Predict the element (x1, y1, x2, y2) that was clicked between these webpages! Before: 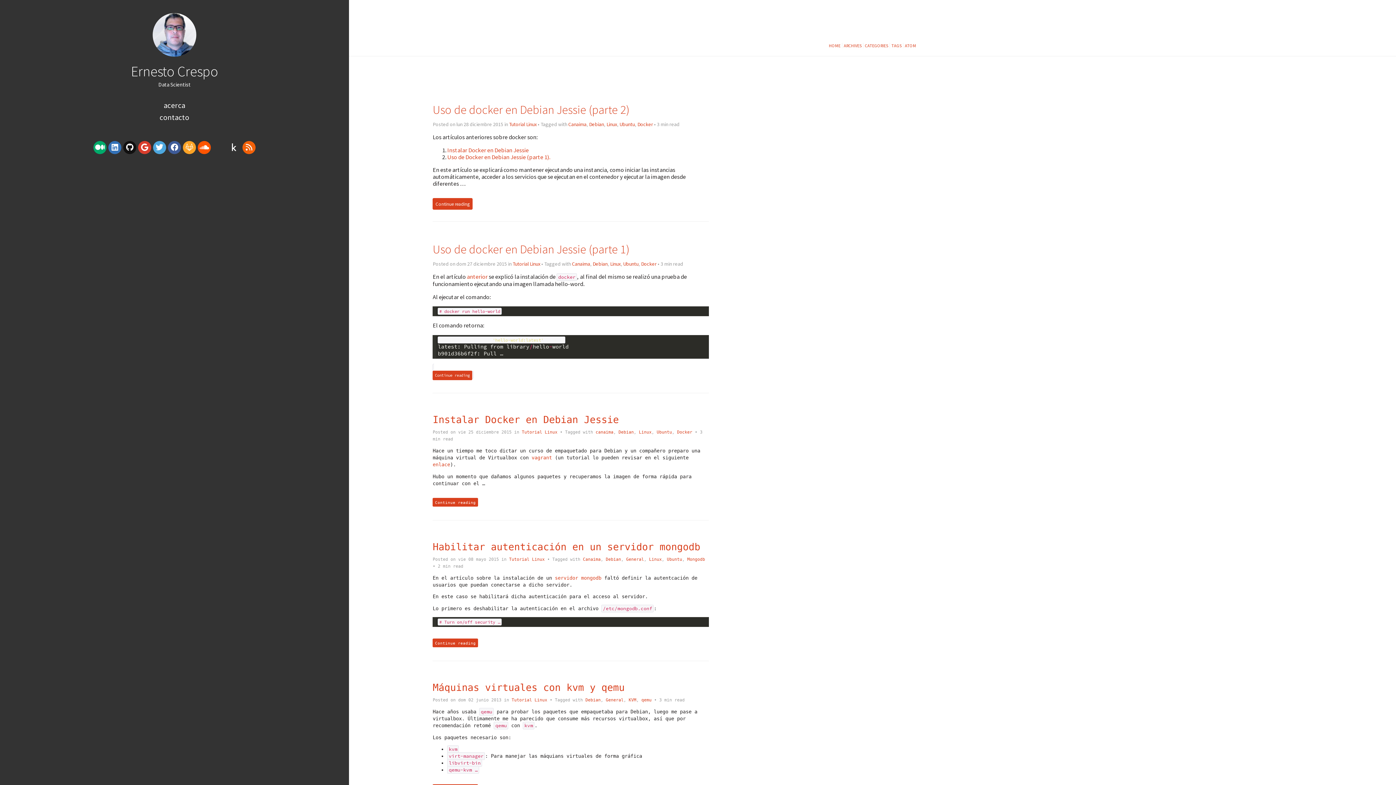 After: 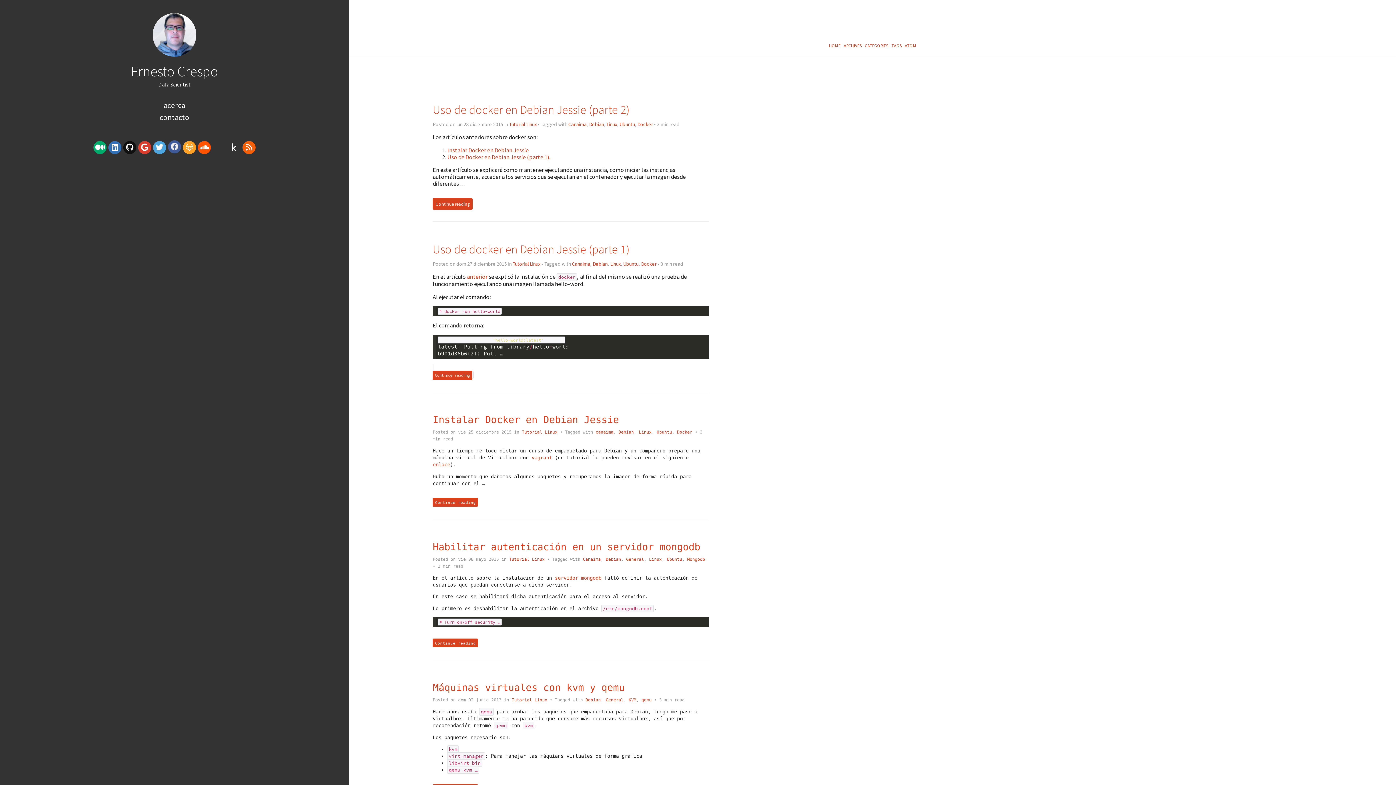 Action: bbox: (168, 140, 181, 154)